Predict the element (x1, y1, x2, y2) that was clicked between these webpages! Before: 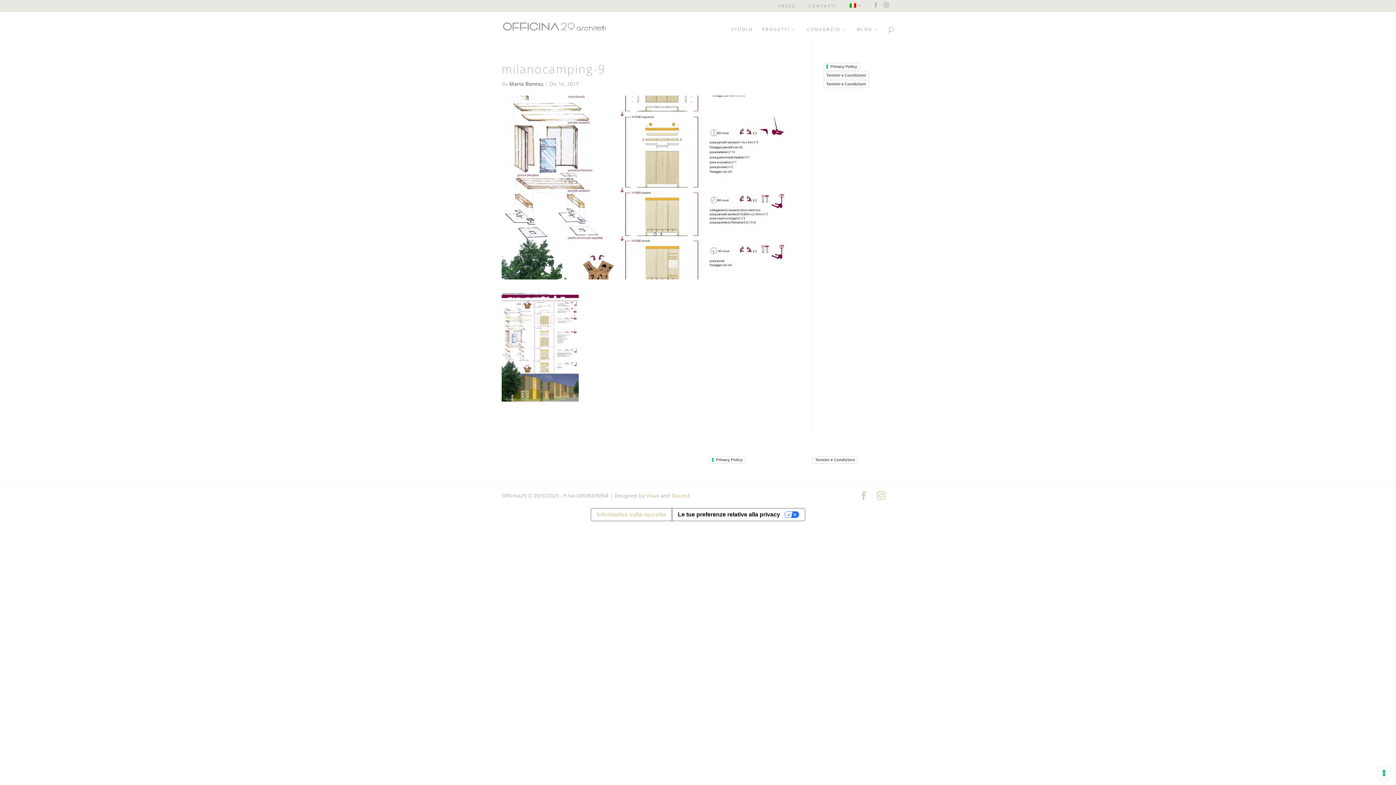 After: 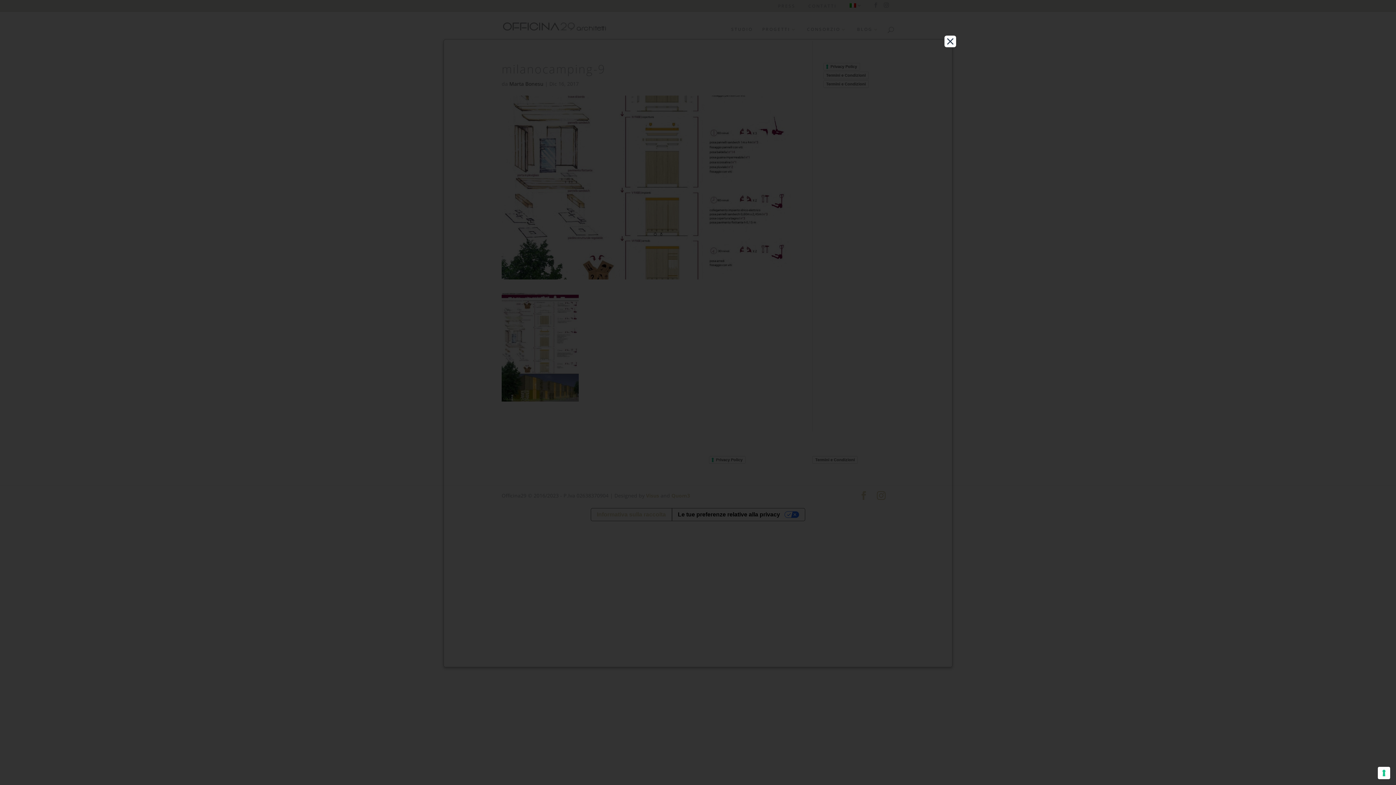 Action: bbox: (823, 80, 868, 87) label: Termini e Condizioni